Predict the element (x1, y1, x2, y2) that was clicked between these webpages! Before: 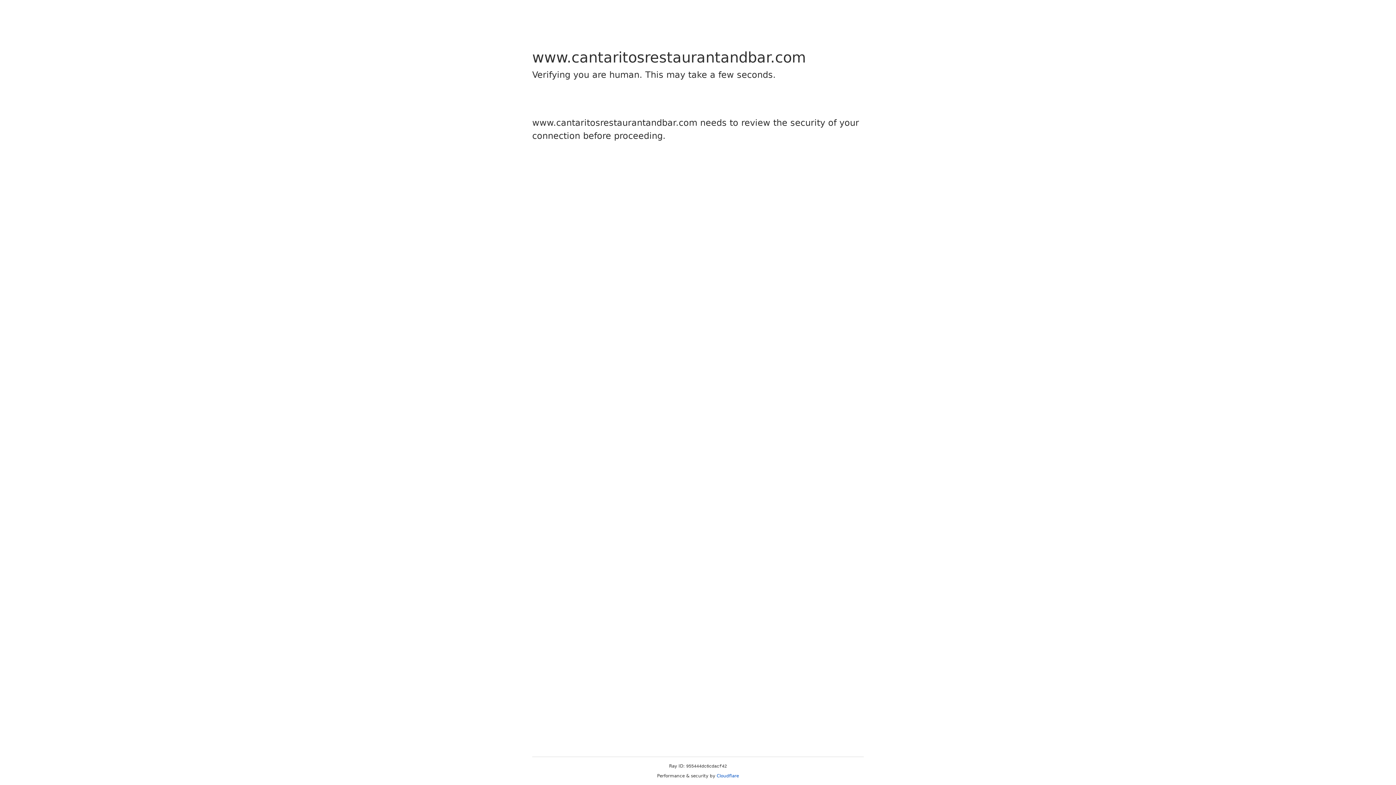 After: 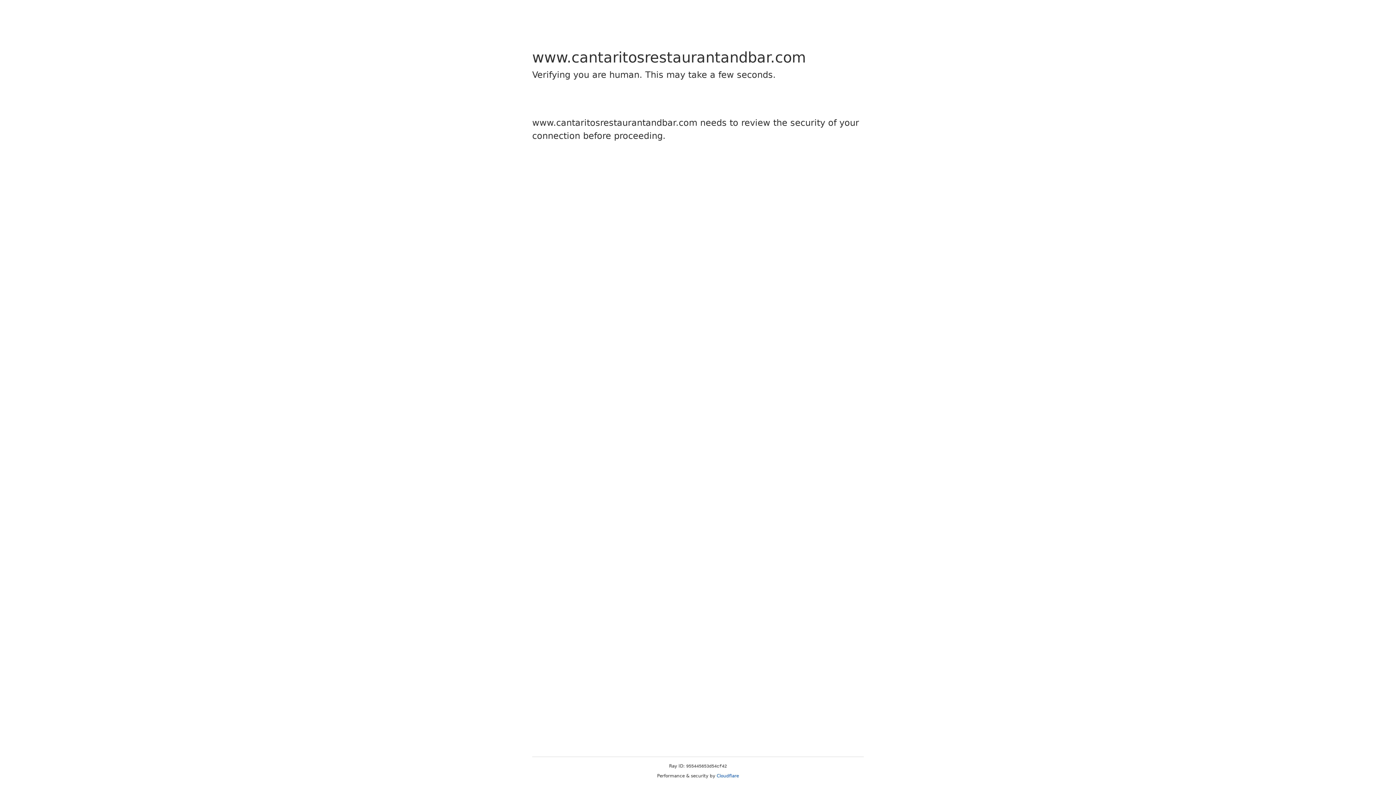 Action: label: Cloudflare bbox: (716, 773, 739, 778)